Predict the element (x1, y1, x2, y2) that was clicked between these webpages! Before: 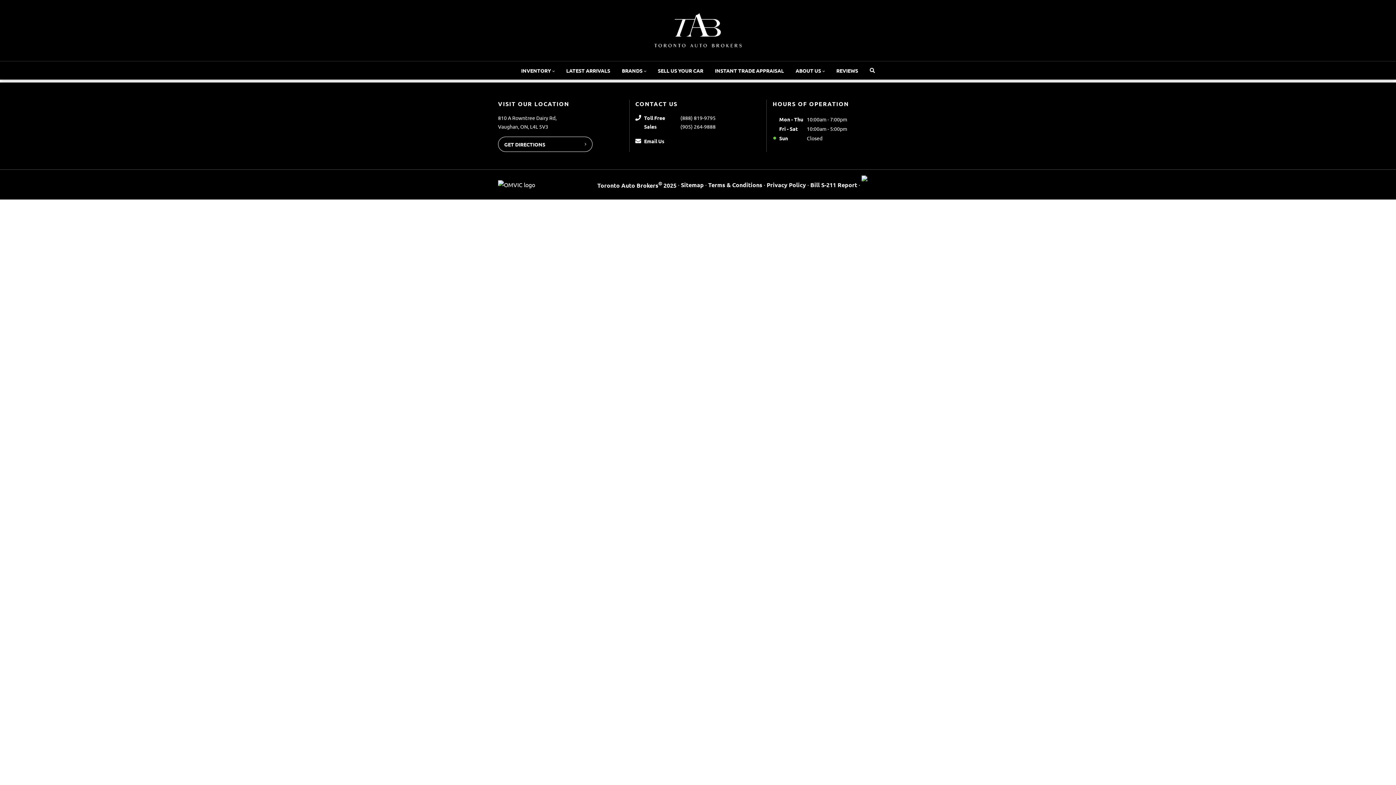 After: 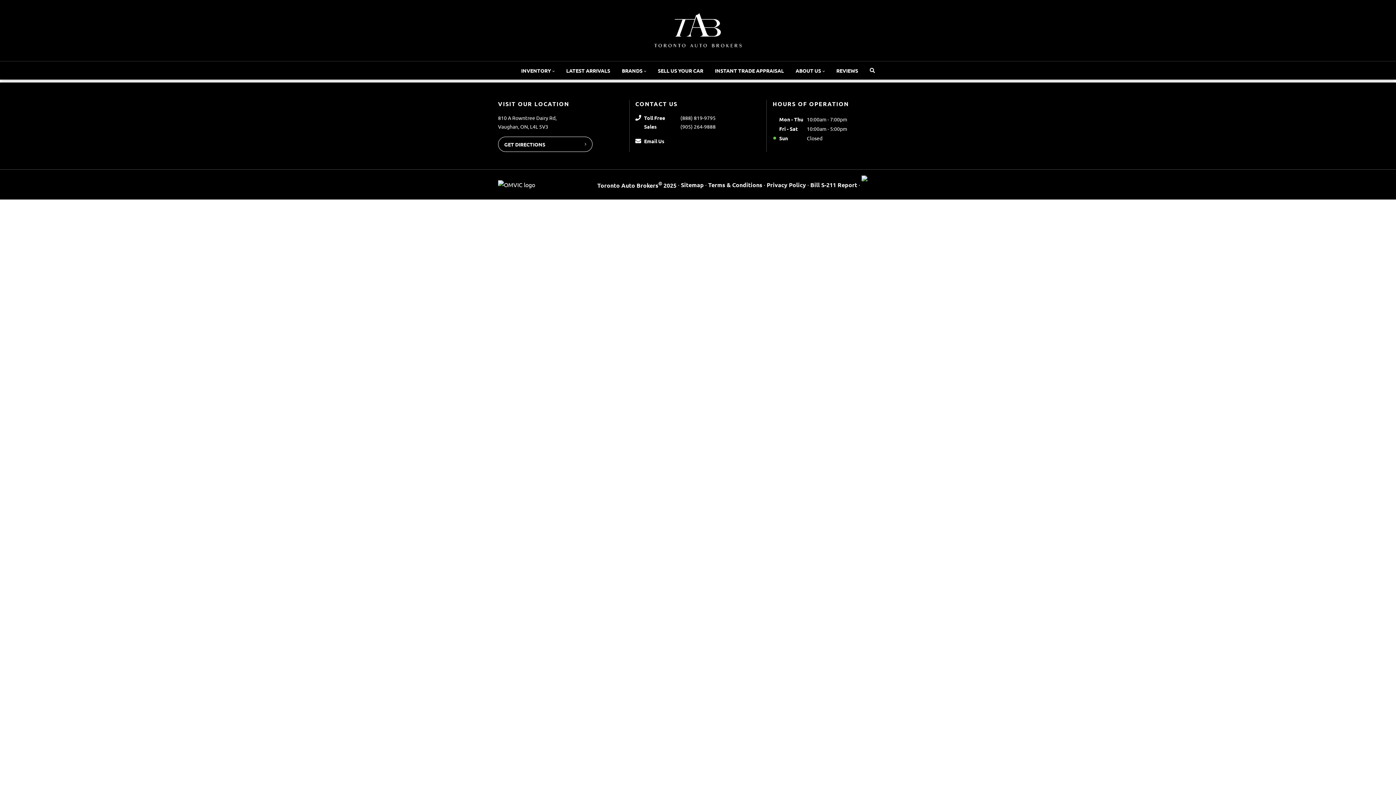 Action: bbox: (861, 175, 898, 193)